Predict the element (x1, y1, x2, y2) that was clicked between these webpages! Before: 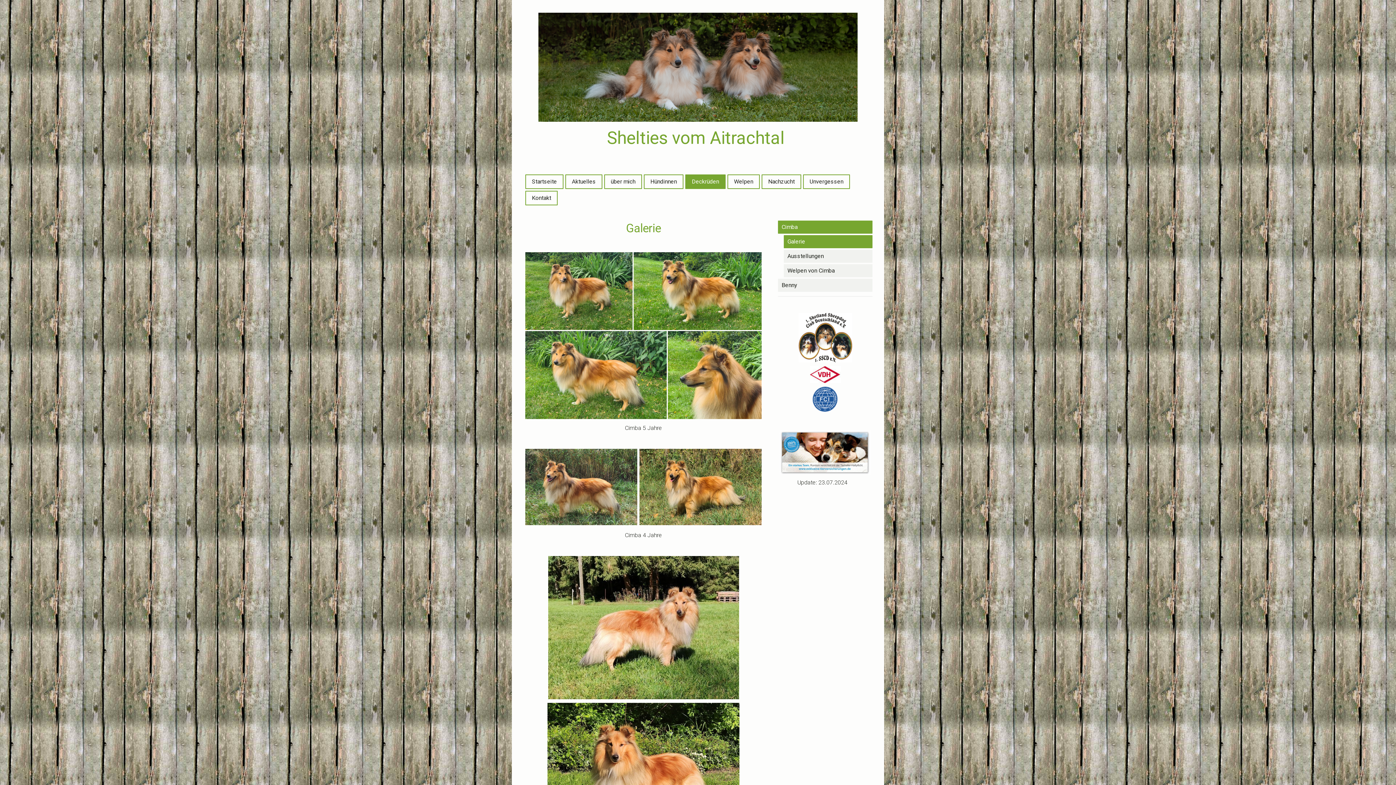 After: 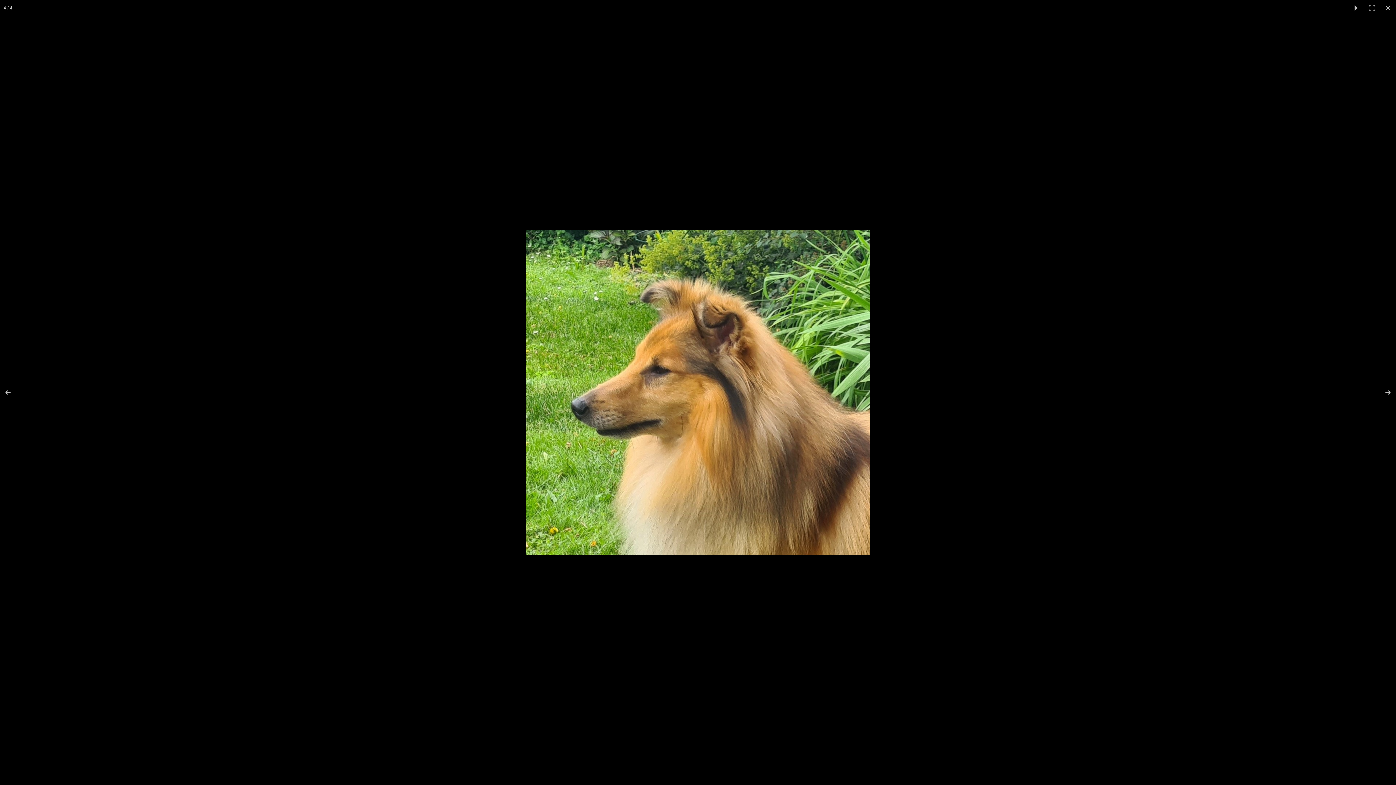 Action: bbox: (668, 331, 761, 419)